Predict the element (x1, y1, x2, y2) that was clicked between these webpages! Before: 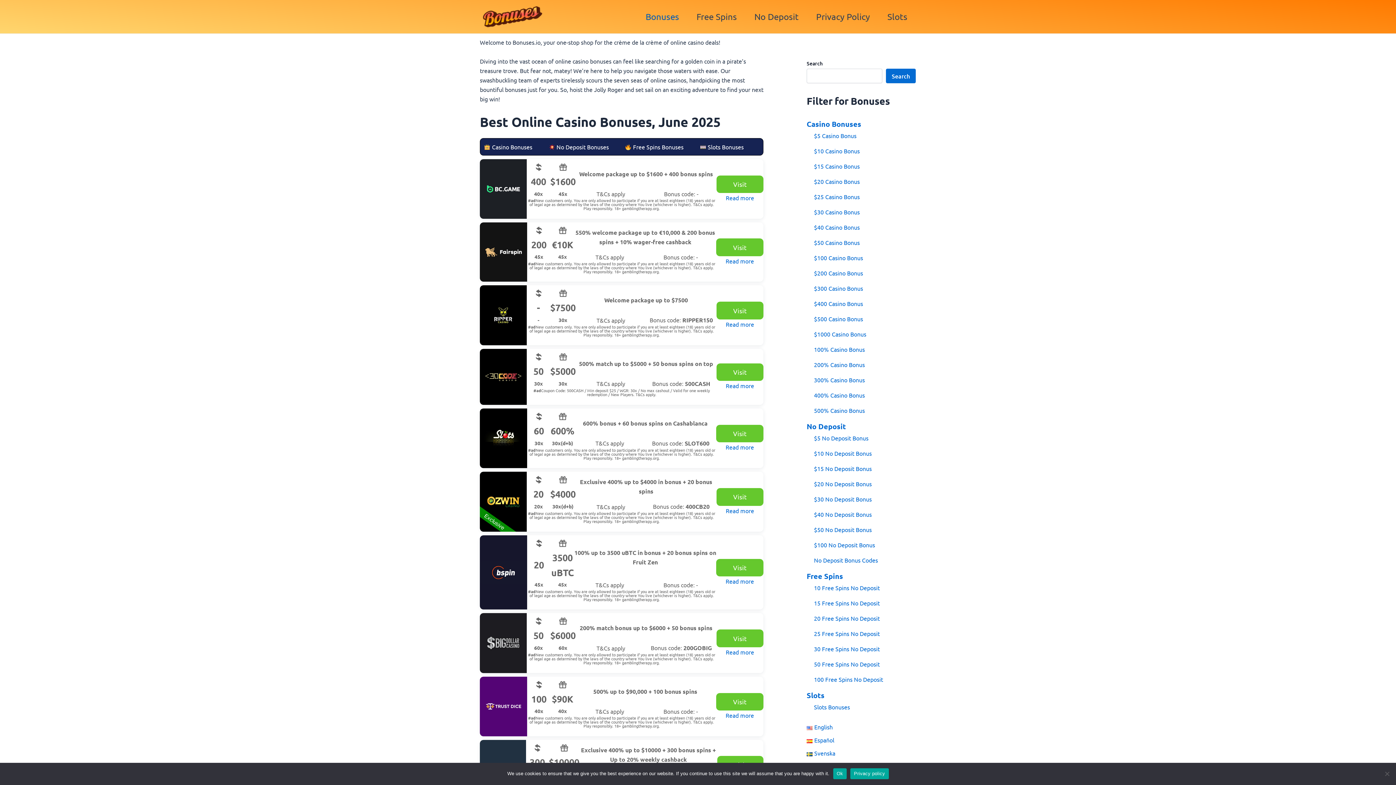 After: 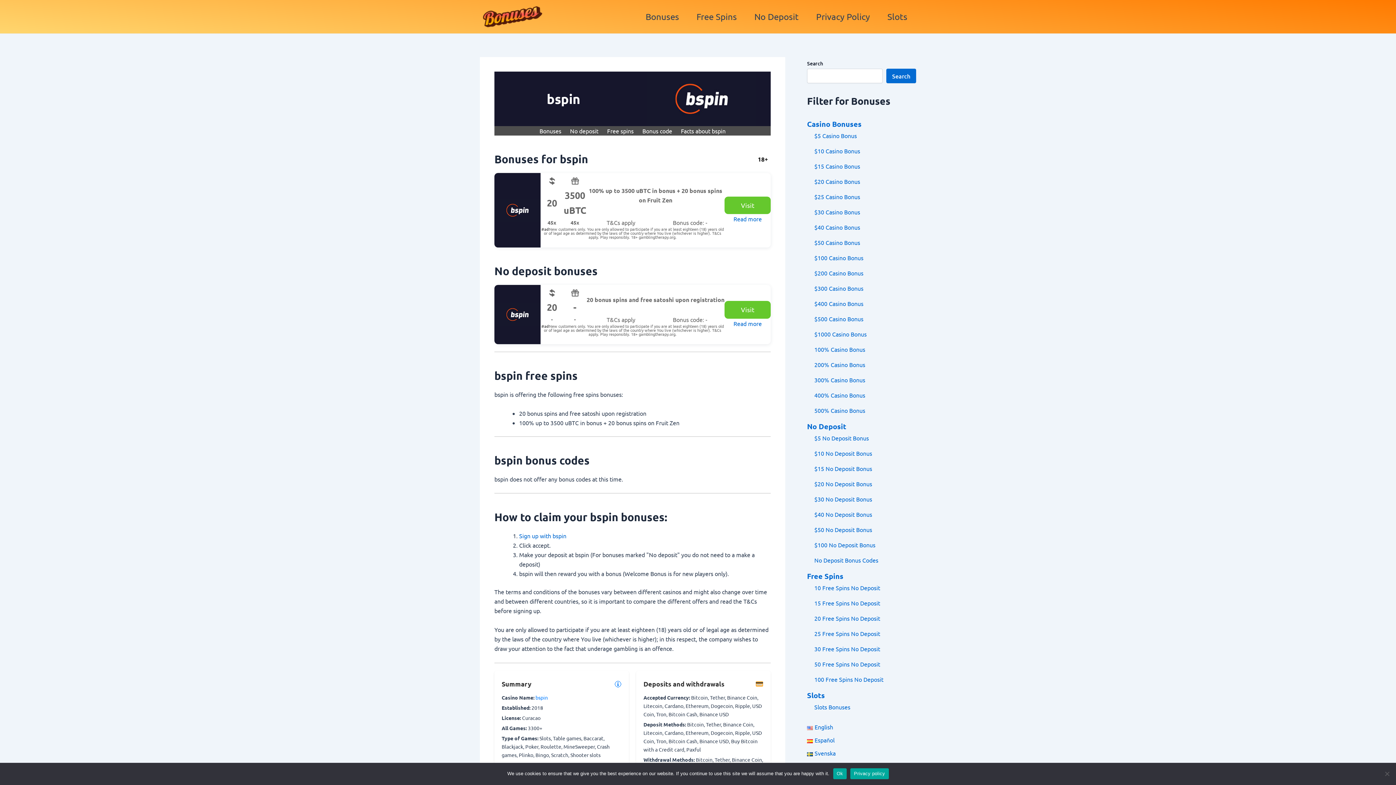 Action: bbox: (480, 560, 527, 584)